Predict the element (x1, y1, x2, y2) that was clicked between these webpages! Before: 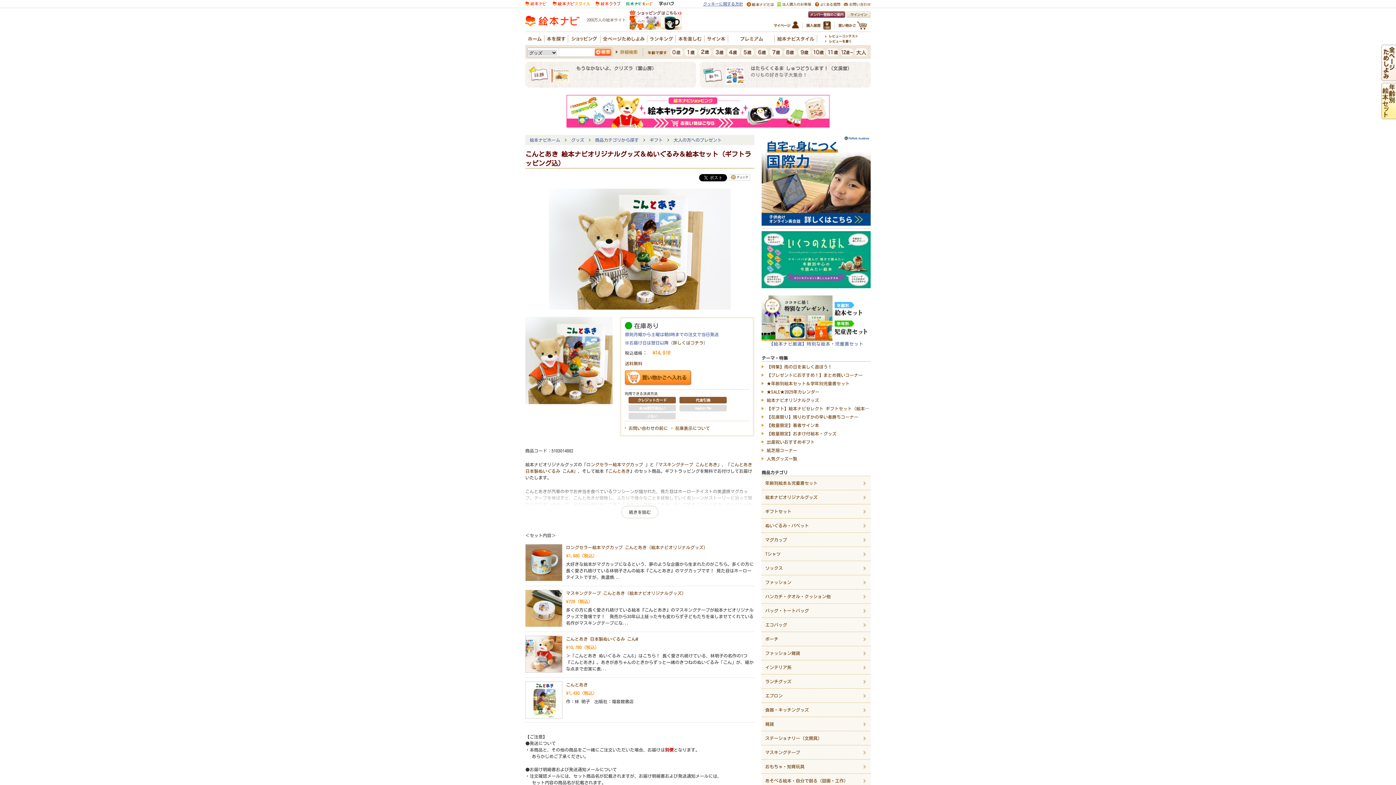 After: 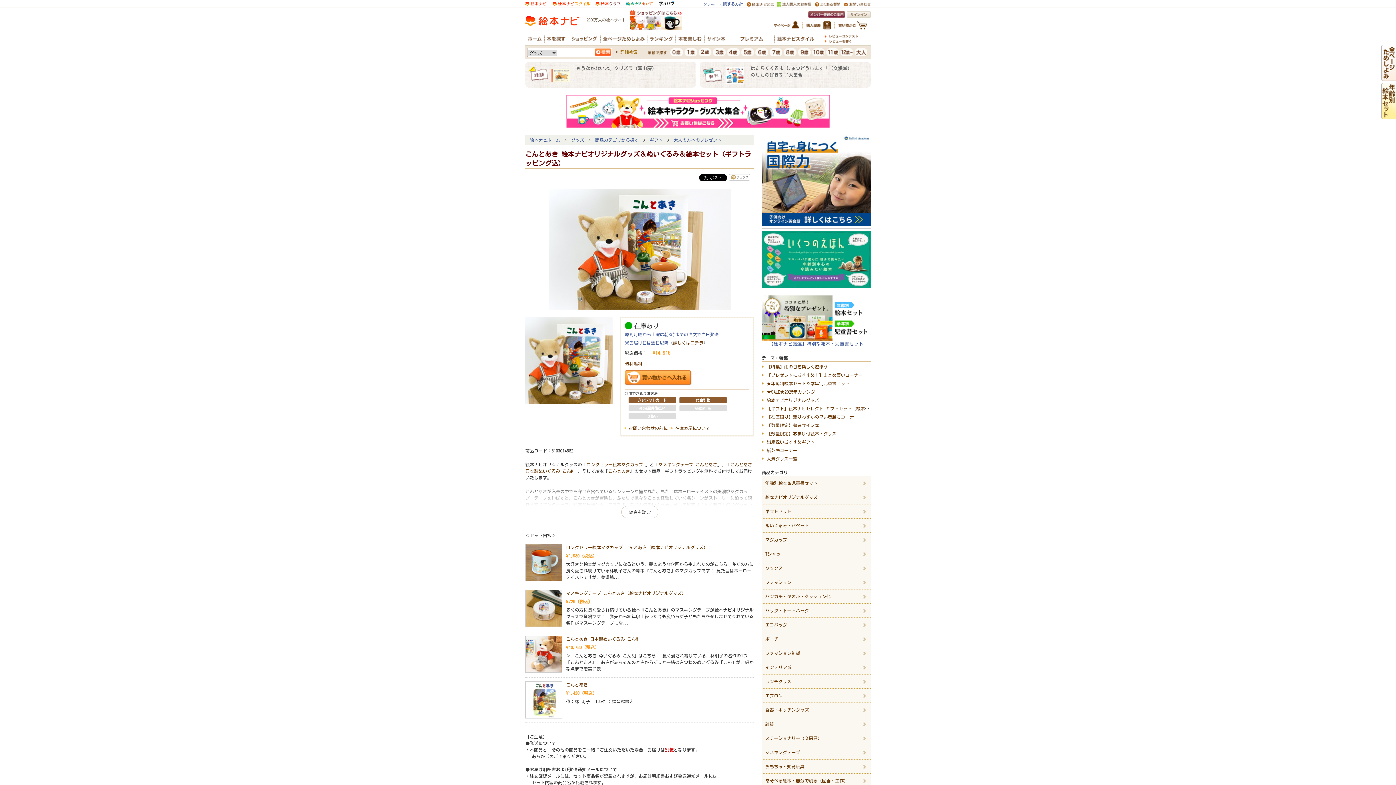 Action: bbox: (658, 0, 674, 5)